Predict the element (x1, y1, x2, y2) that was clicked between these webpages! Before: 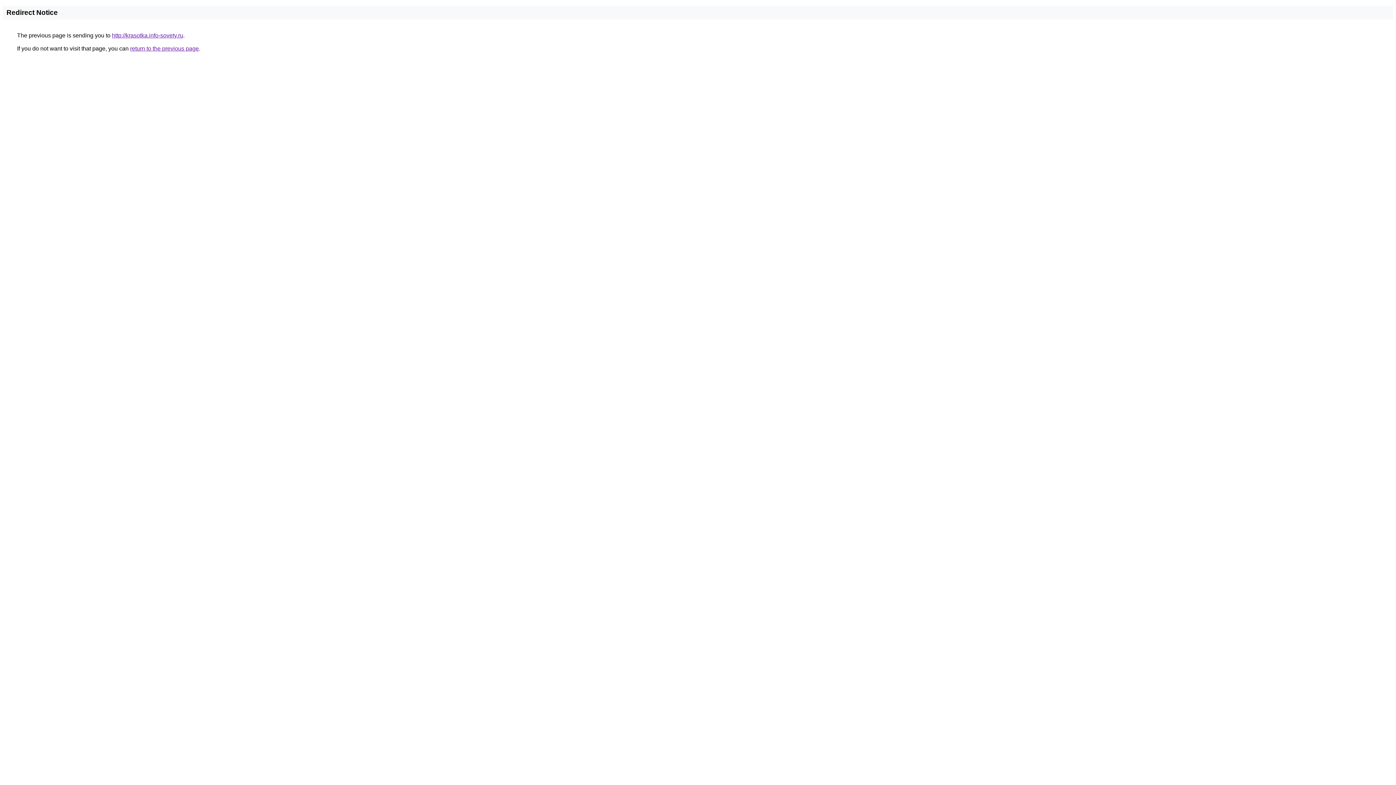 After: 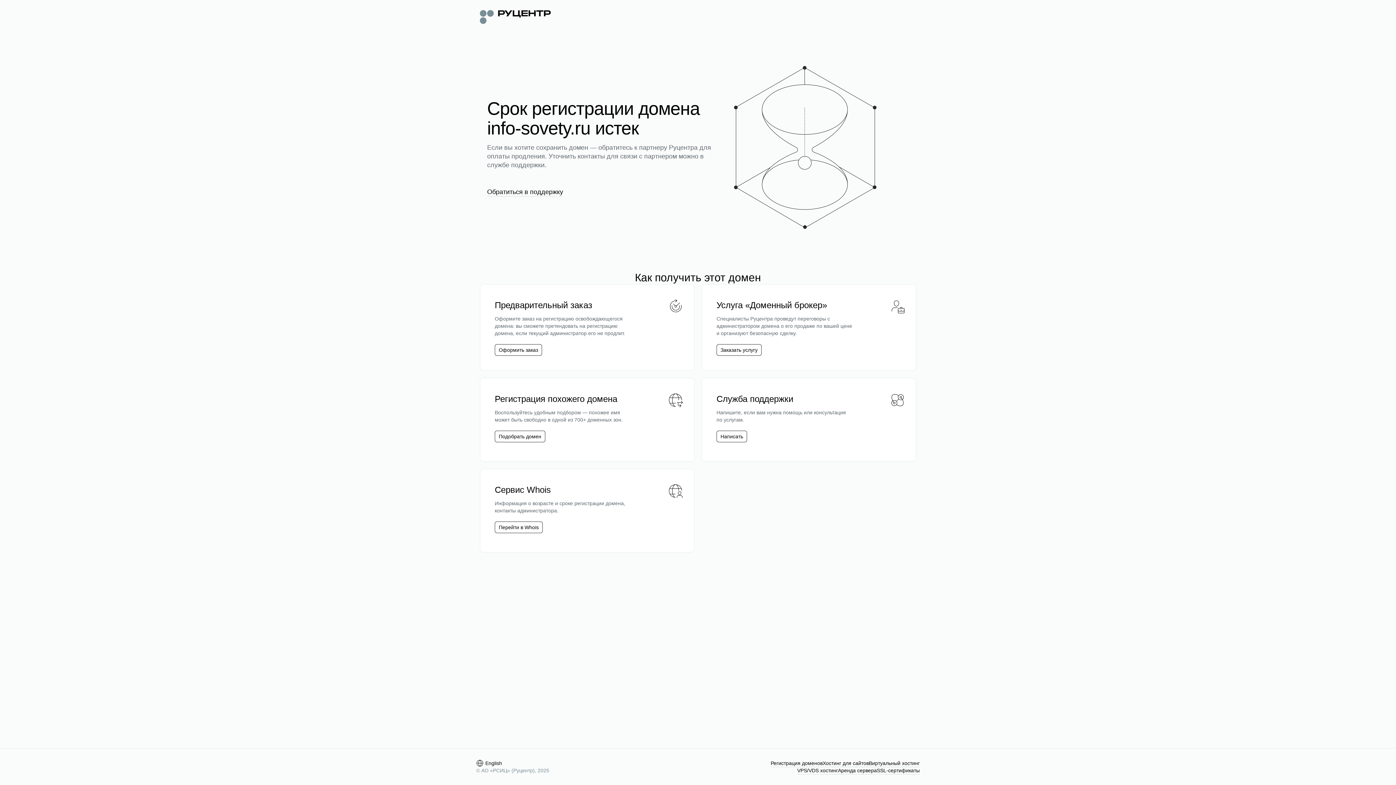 Action: label: http://krasotka.info-sovety.ru bbox: (112, 32, 183, 38)